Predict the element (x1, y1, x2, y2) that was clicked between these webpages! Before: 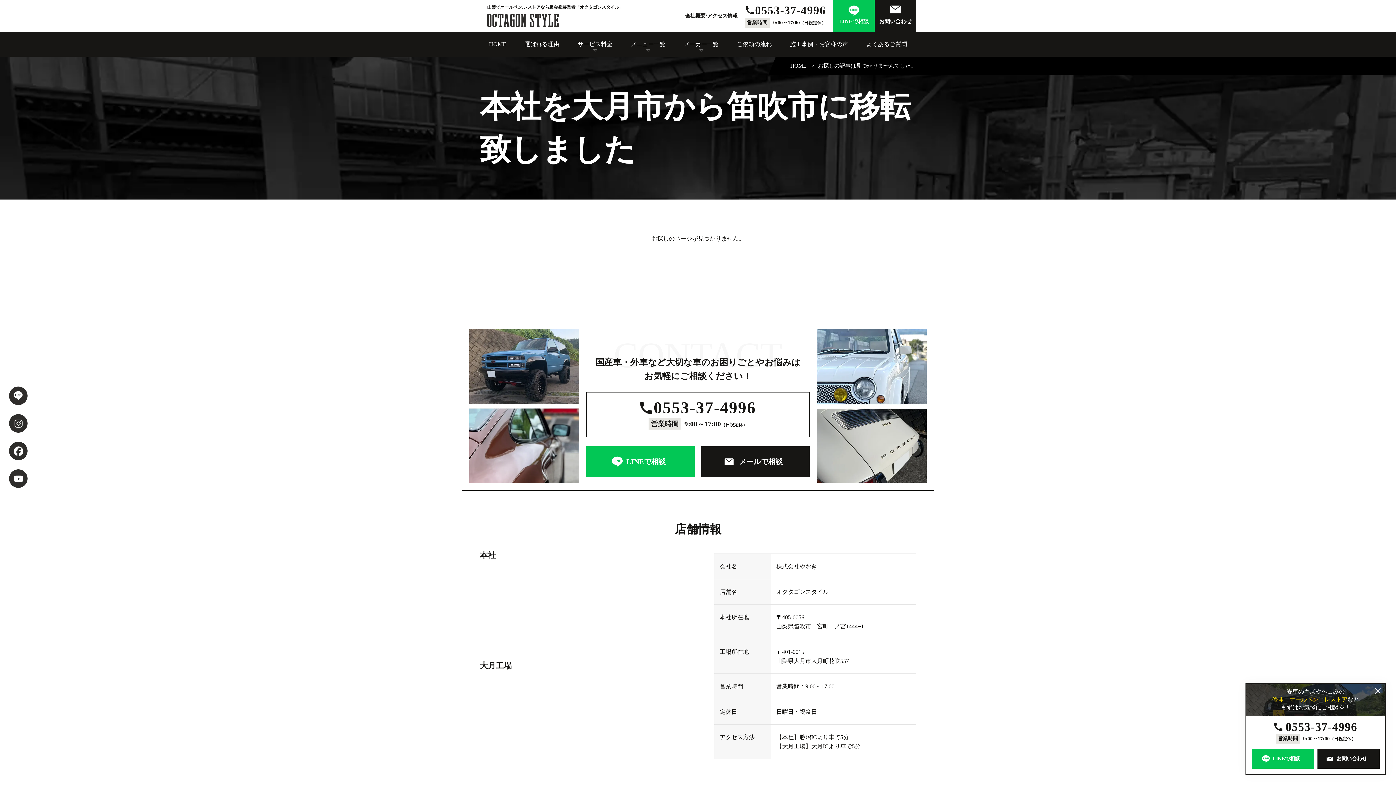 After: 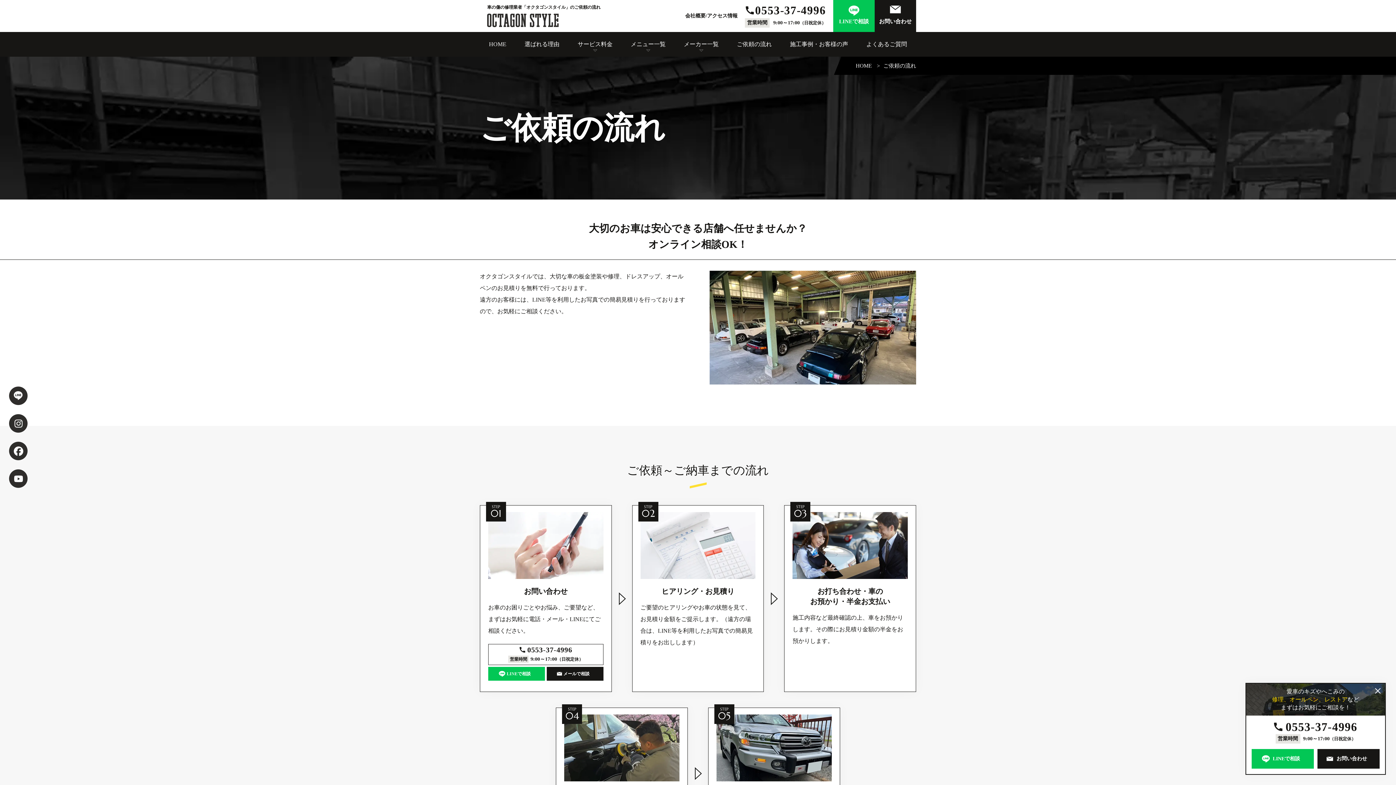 Action: bbox: (733, 32, 775, 56) label: ご依頼の流れ